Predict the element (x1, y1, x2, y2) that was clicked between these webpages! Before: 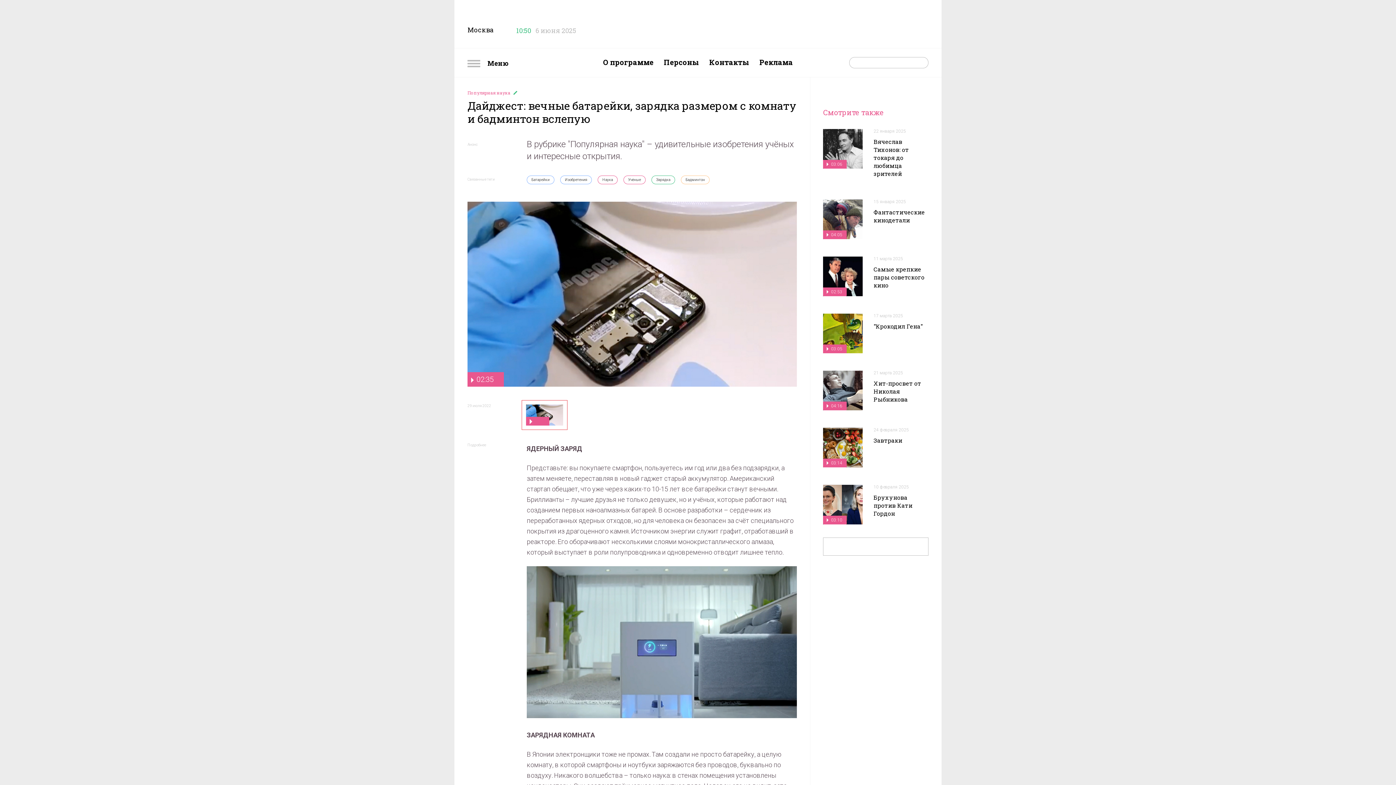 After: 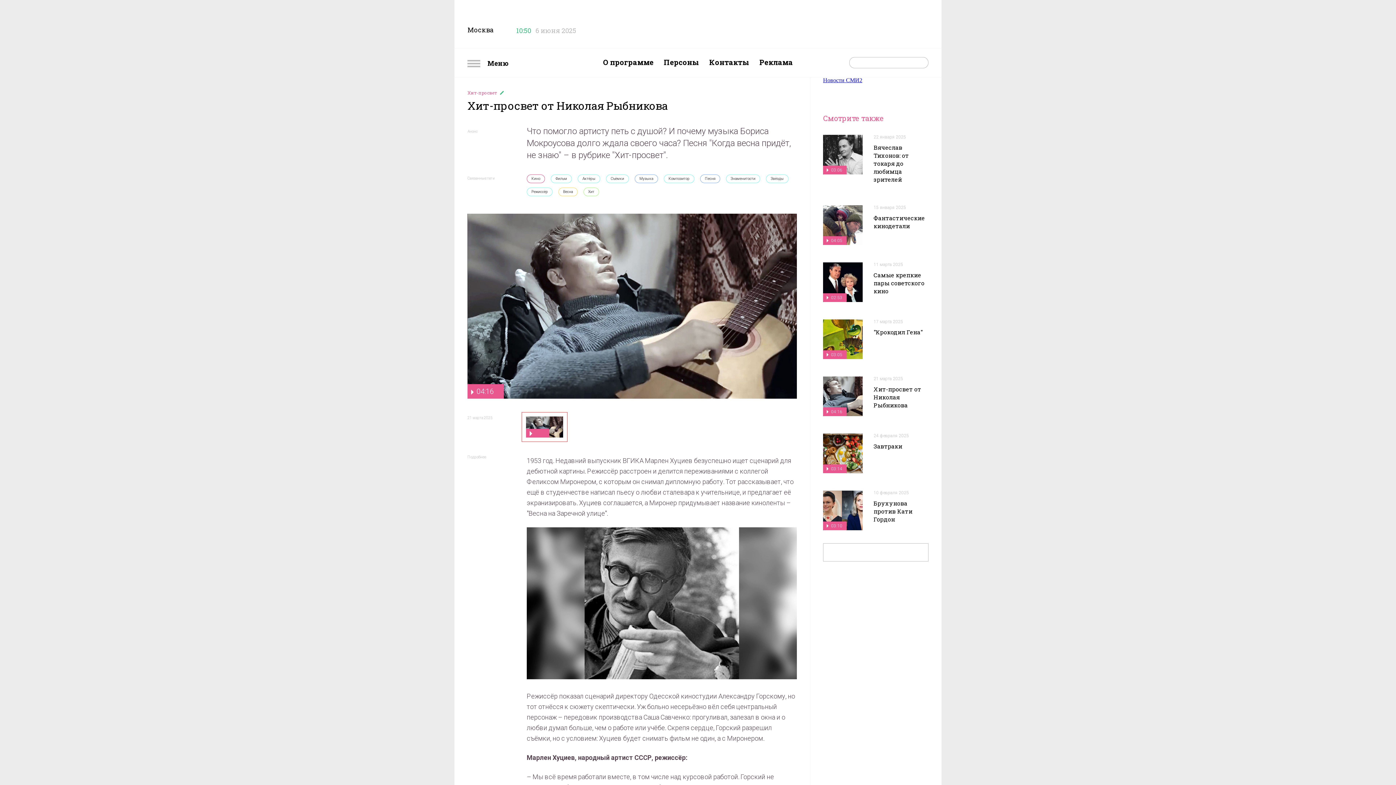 Action: bbox: (873, 379, 921, 403) label: Хит-просвет от Николая Рыбникова